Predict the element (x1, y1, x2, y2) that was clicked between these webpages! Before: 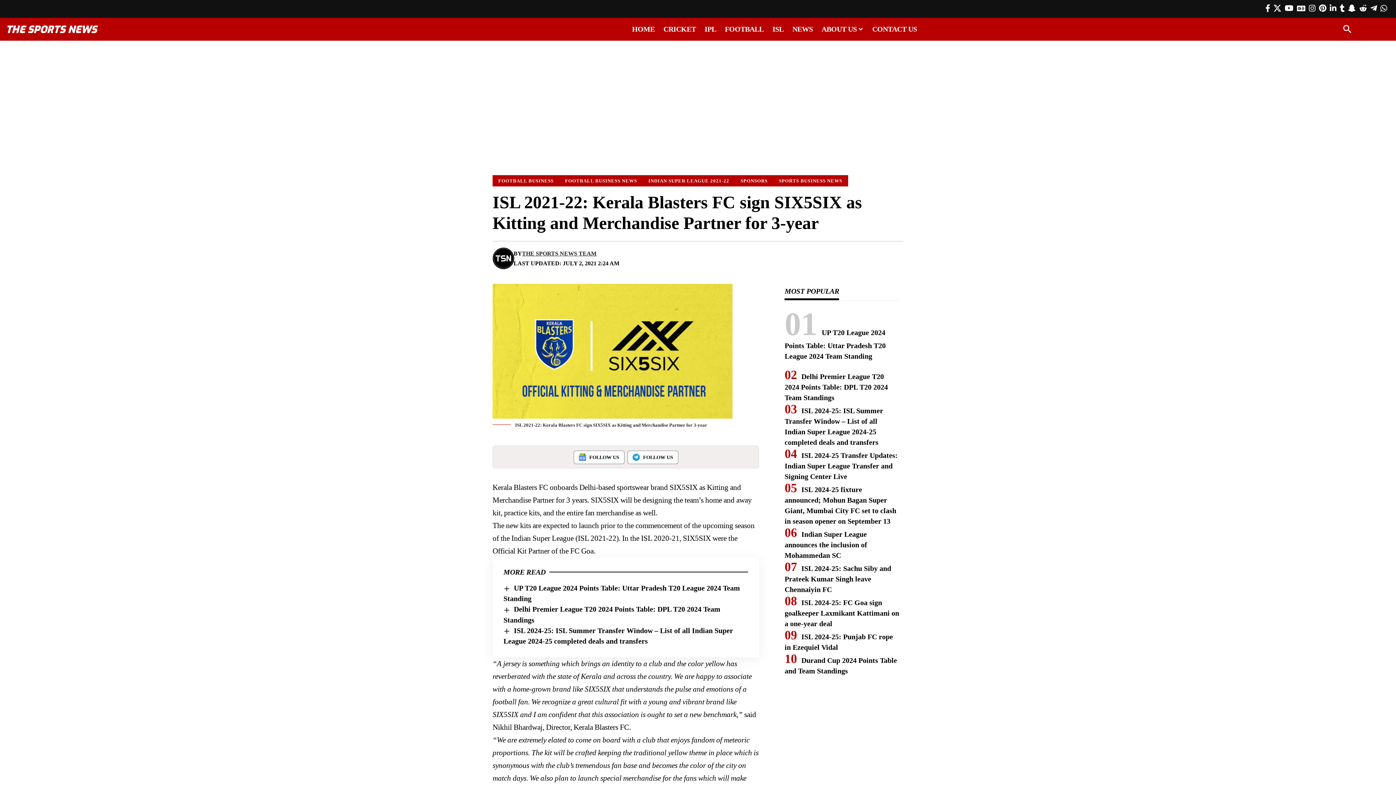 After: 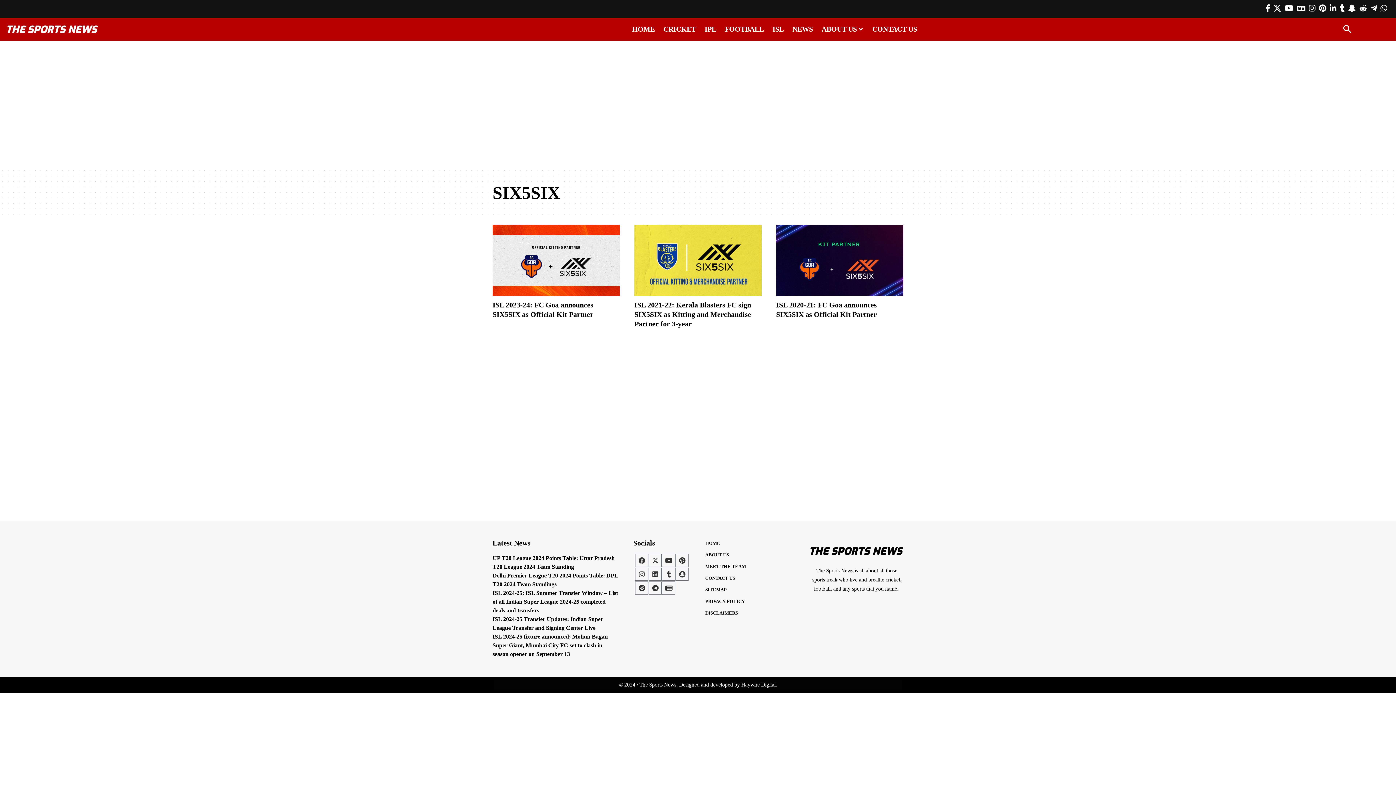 Action: label: SIX5SIX bbox: (590, 495, 618, 504)